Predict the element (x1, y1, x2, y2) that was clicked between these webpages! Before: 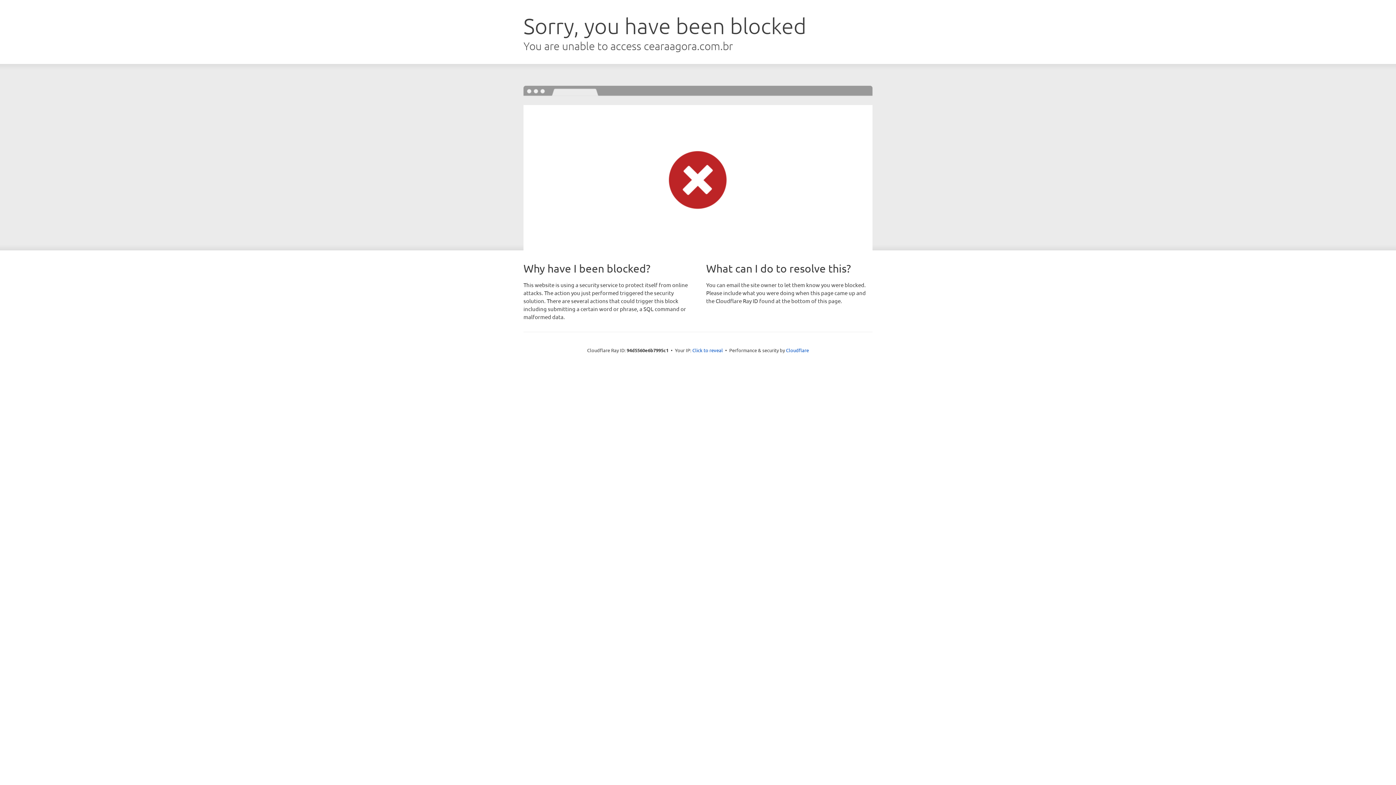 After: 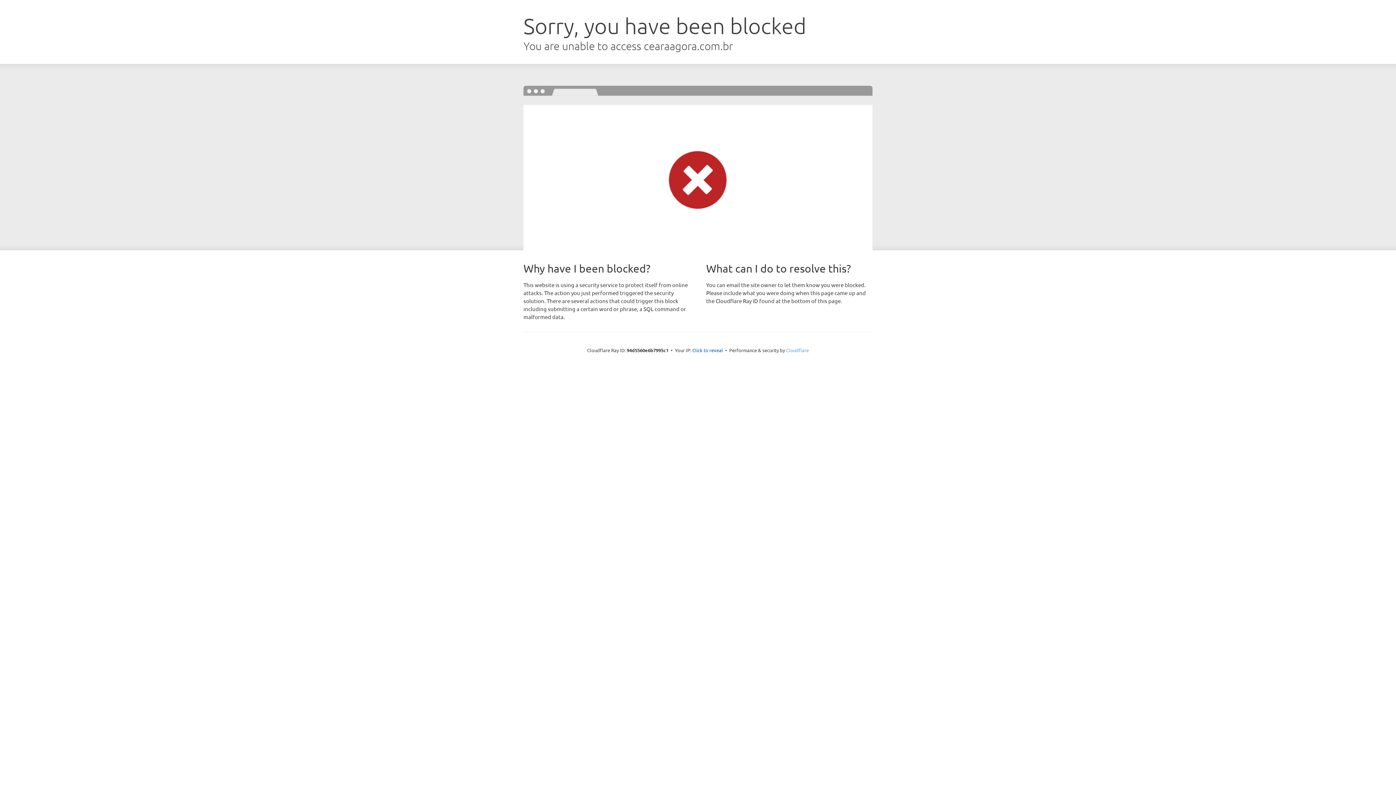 Action: label: Cloudflare bbox: (786, 347, 809, 353)